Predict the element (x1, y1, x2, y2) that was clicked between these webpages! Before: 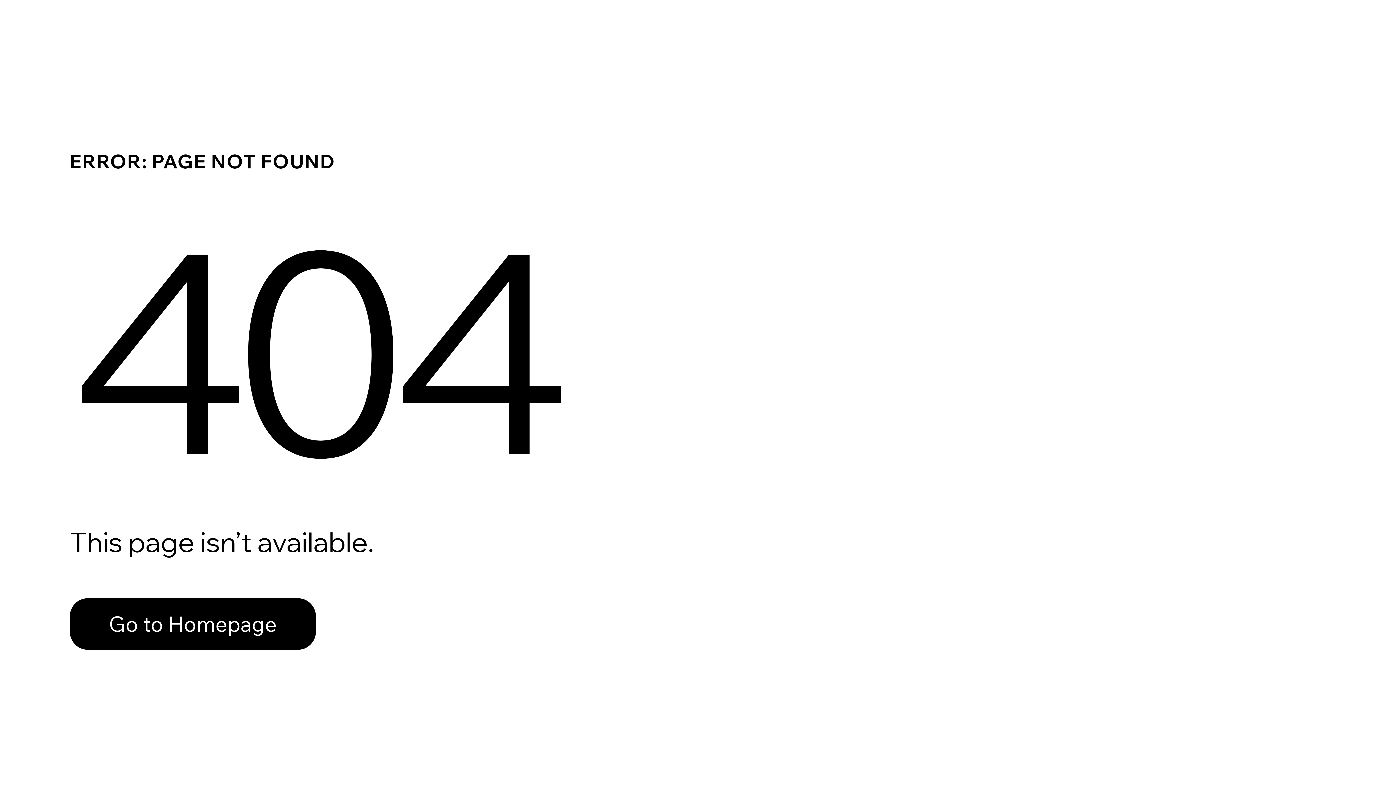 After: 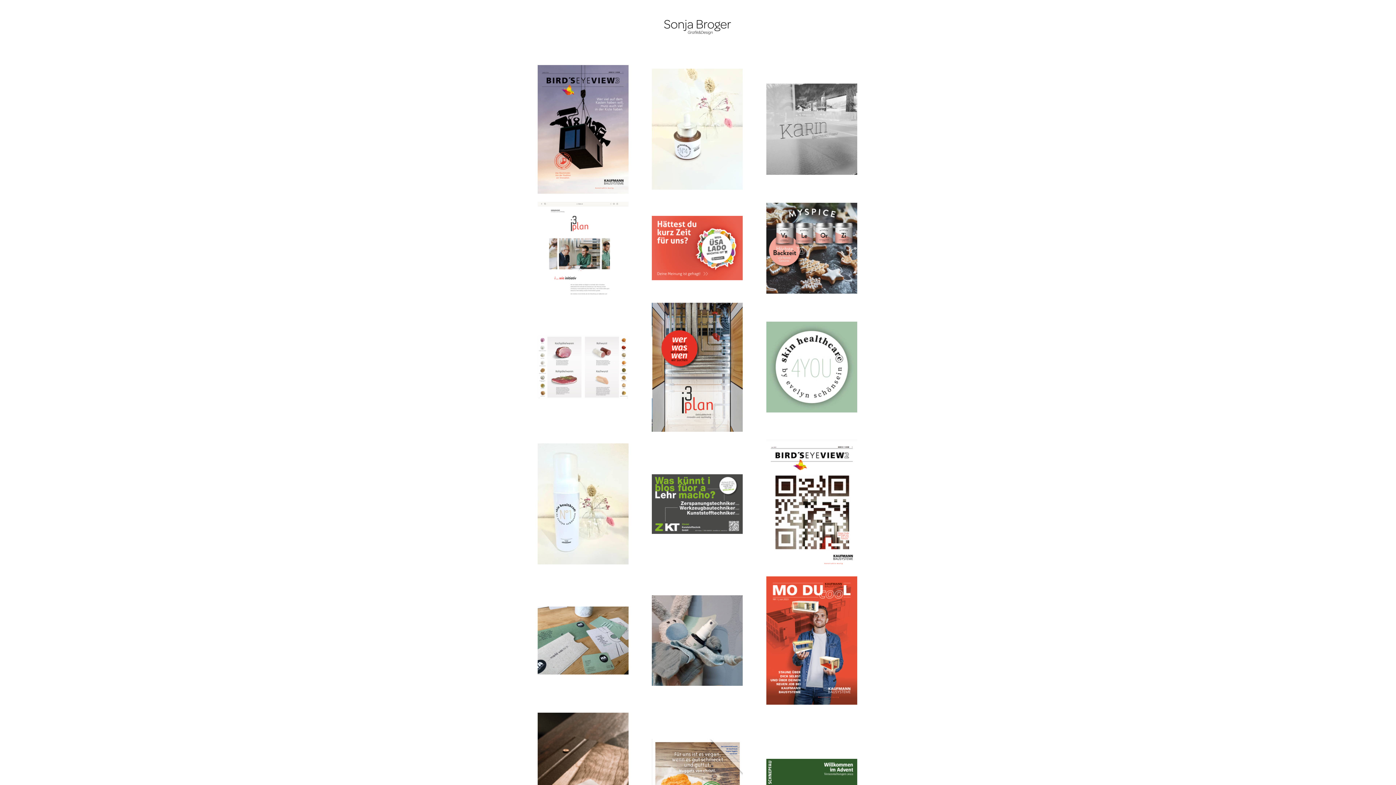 Action: label: Go to Homepage bbox: (69, 598, 316, 650)